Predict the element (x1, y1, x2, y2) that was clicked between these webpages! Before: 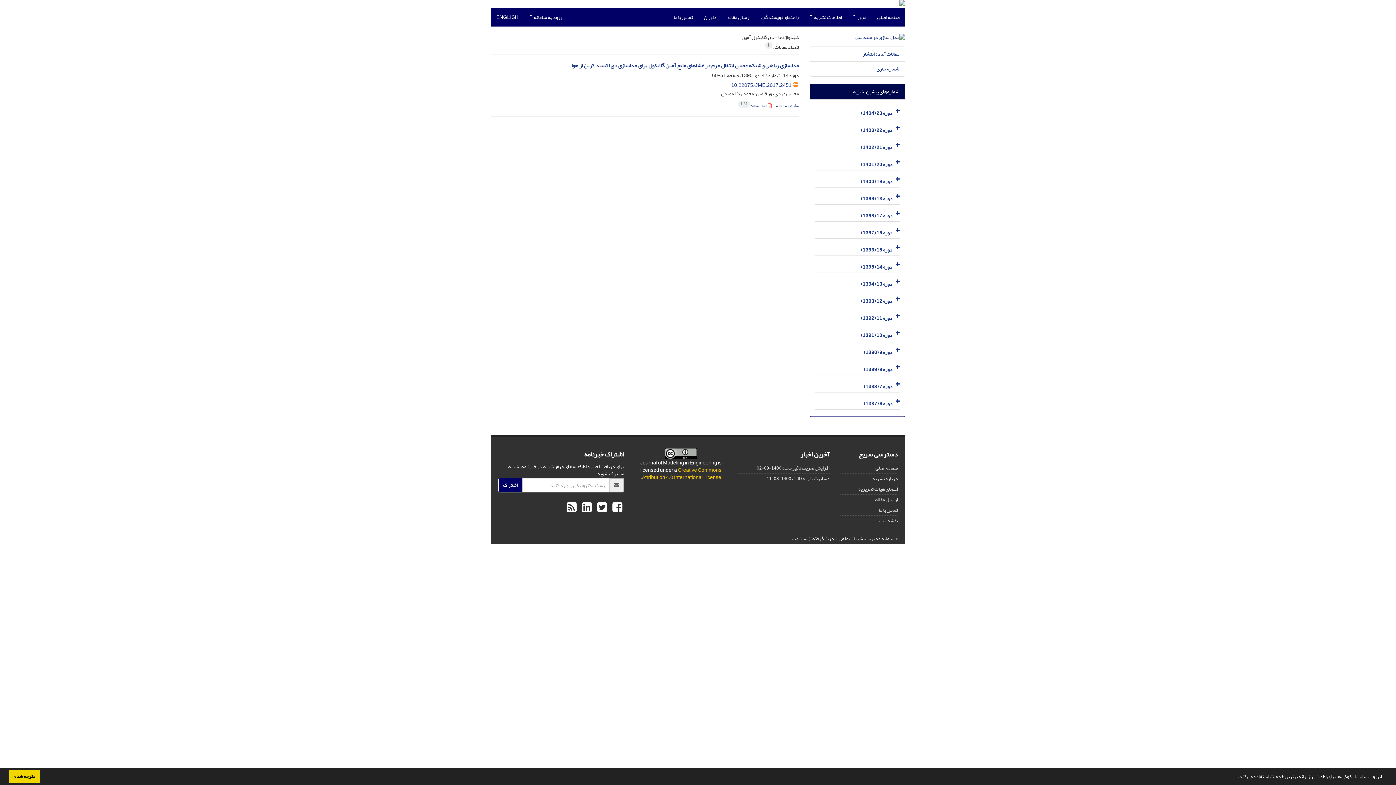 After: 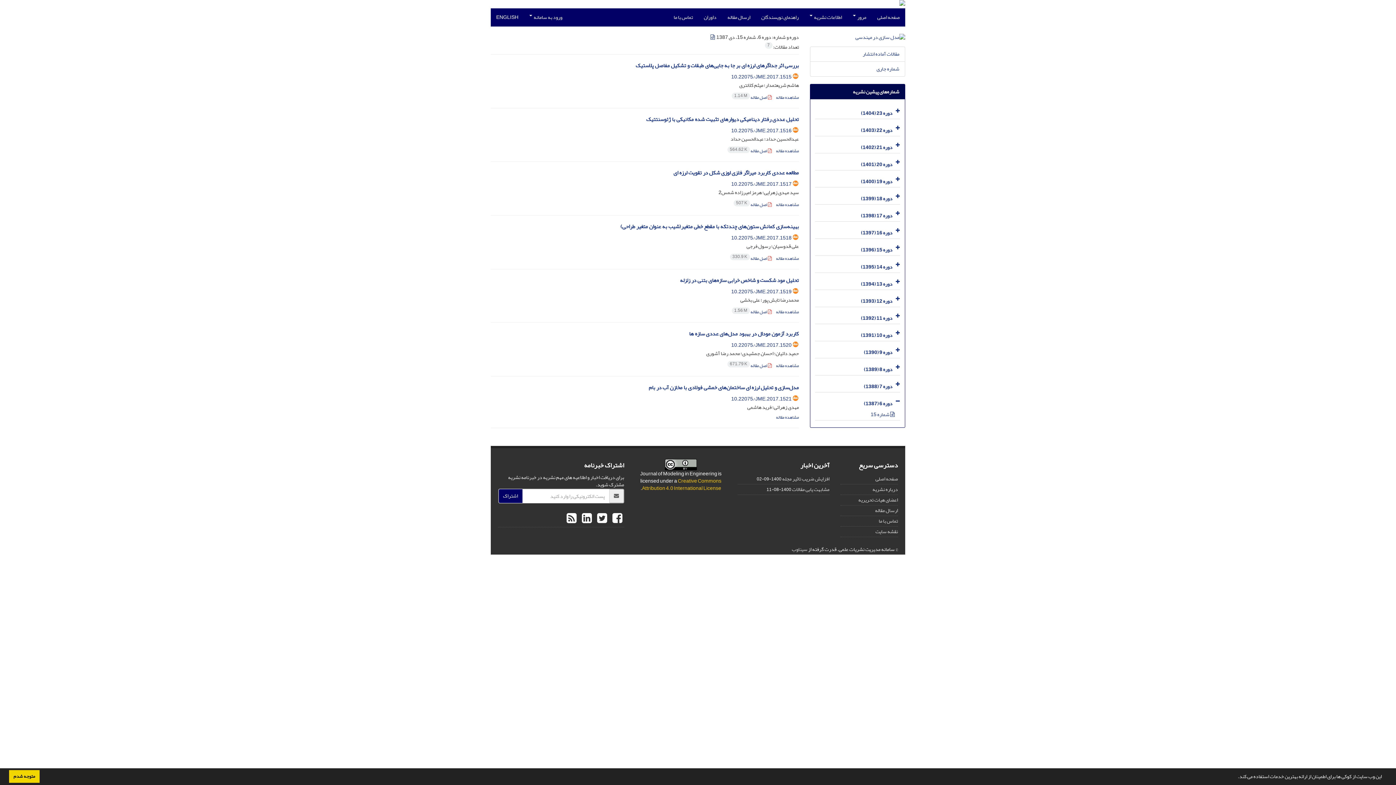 Action: label: دوره 6 (1387) bbox: (864, 398, 892, 408)